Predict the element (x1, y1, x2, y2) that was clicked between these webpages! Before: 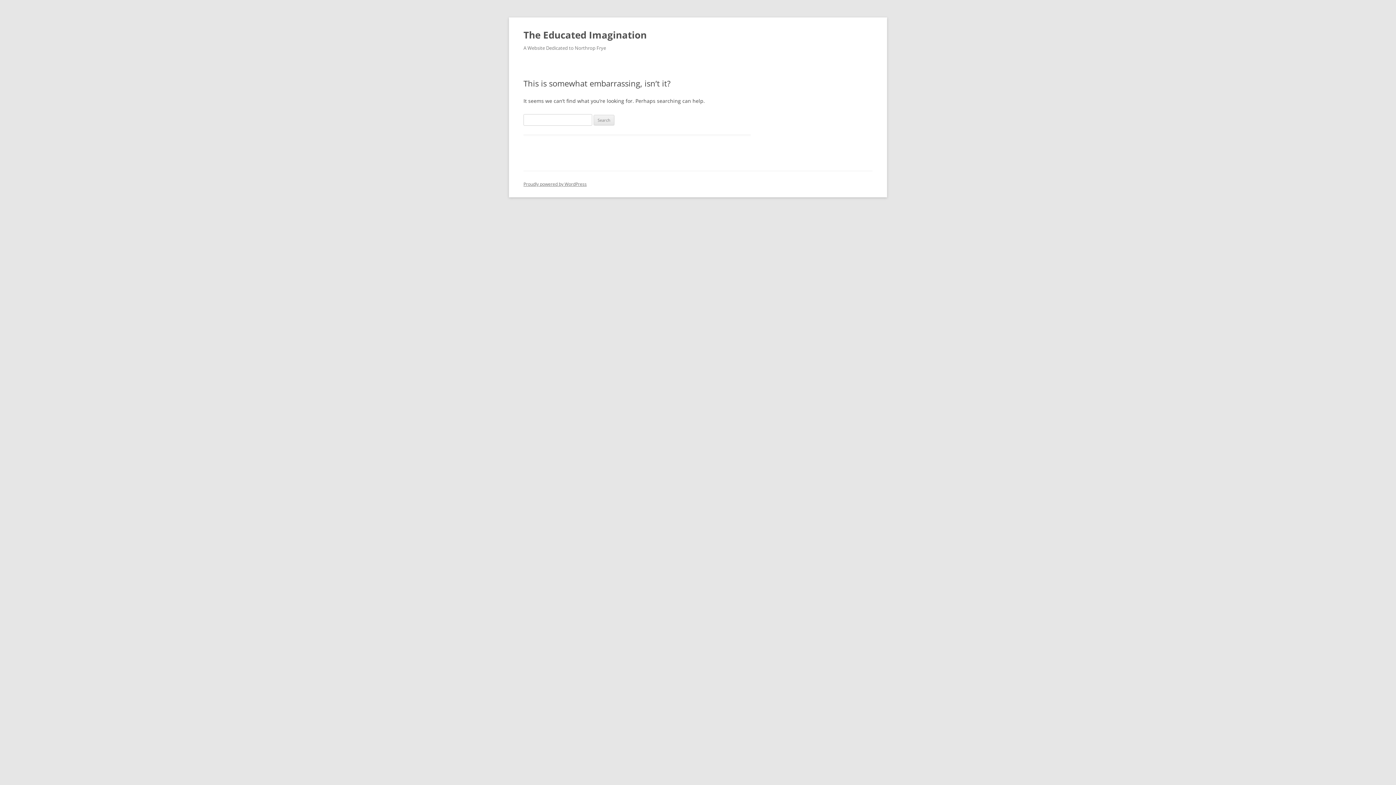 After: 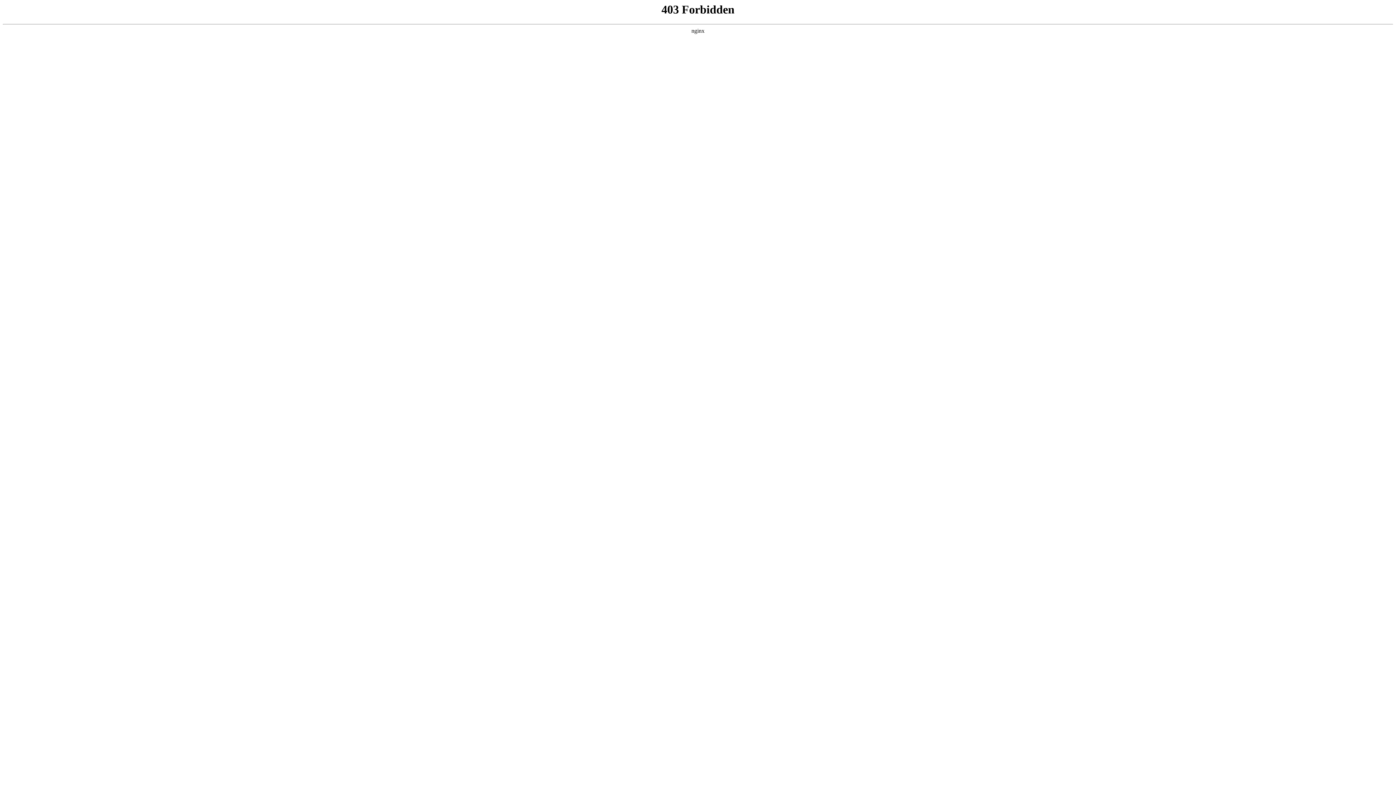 Action: bbox: (523, 181, 586, 187) label: Proudly powered by WordPress